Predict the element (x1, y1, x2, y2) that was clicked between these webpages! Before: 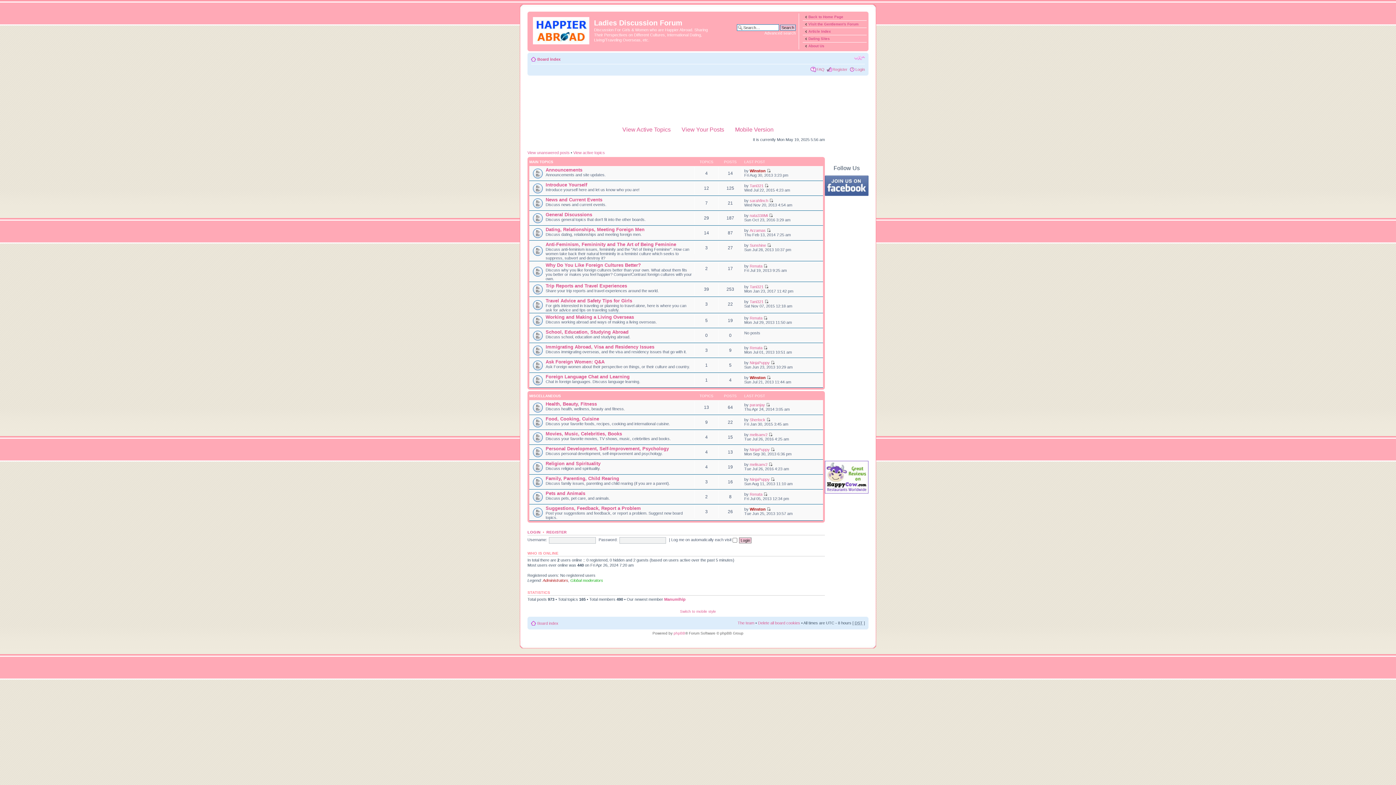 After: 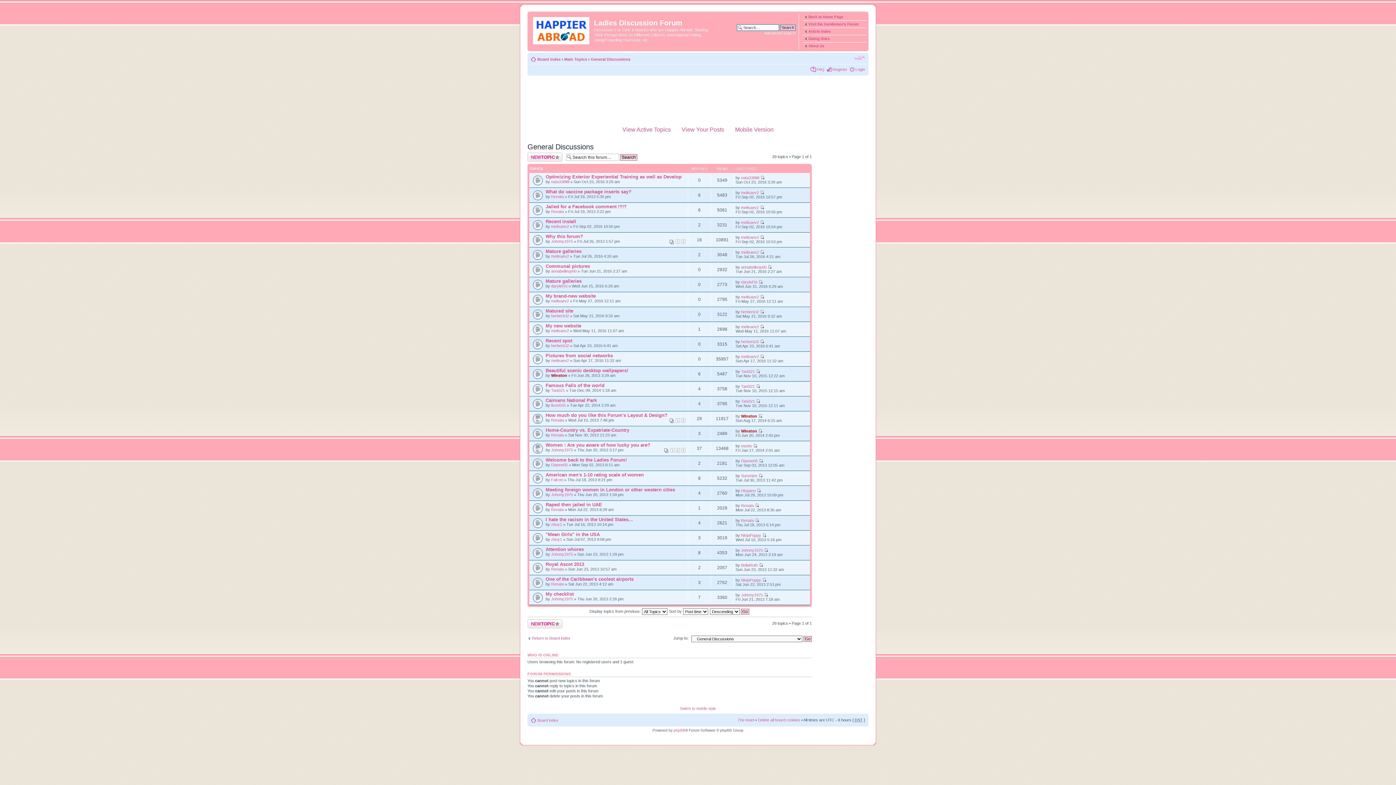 Action: bbox: (545, 211, 592, 217) label: General Discussions